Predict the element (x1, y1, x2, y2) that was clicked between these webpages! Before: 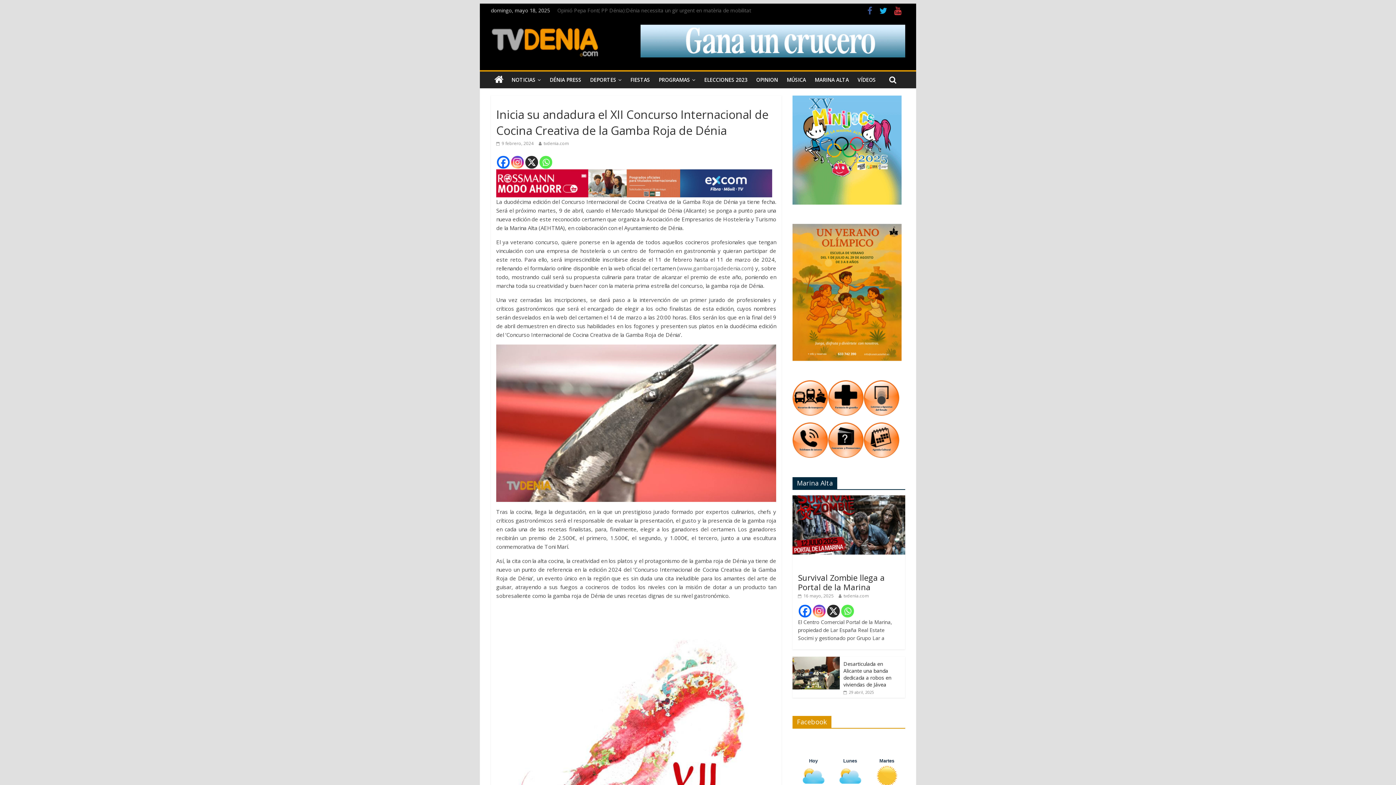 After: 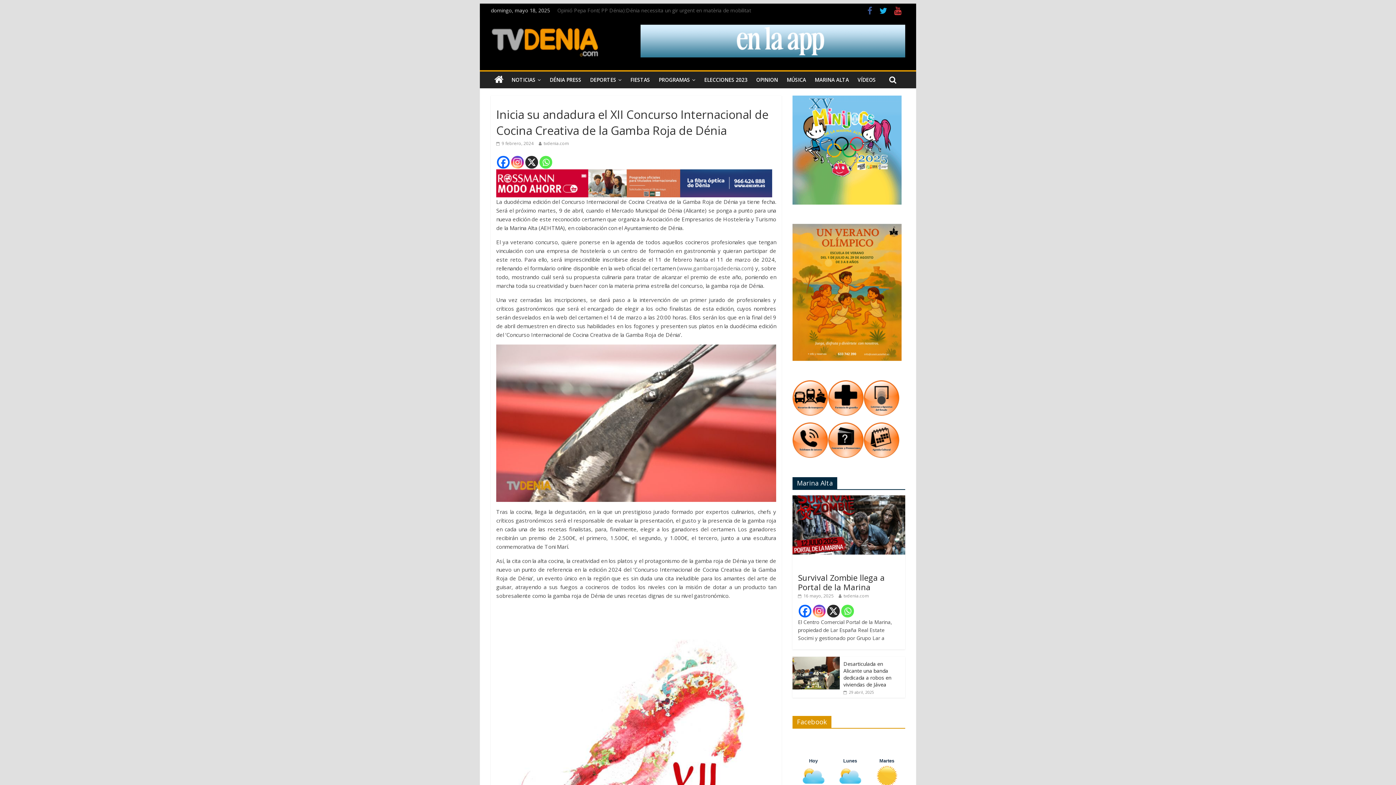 Action: bbox: (511, 156, 524, 168) label: Instagram